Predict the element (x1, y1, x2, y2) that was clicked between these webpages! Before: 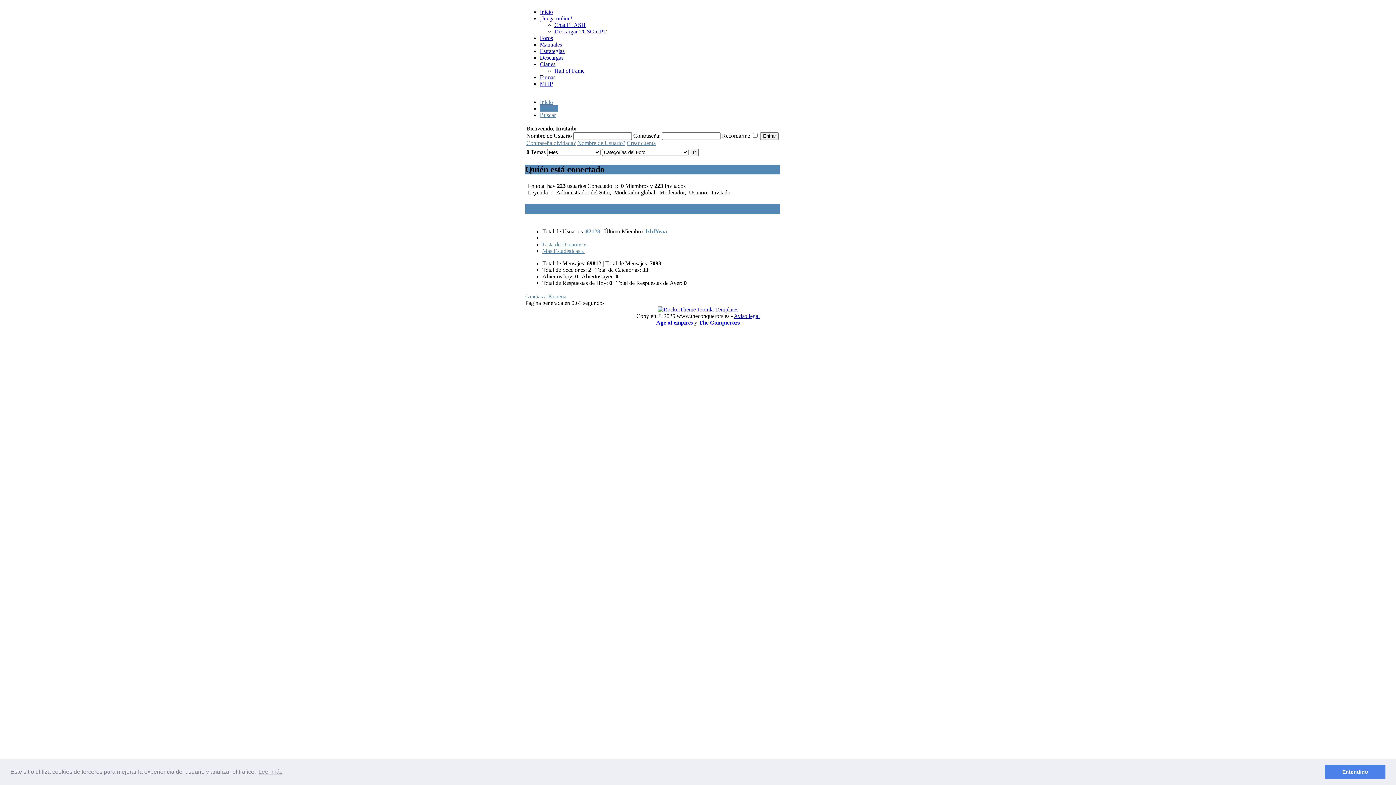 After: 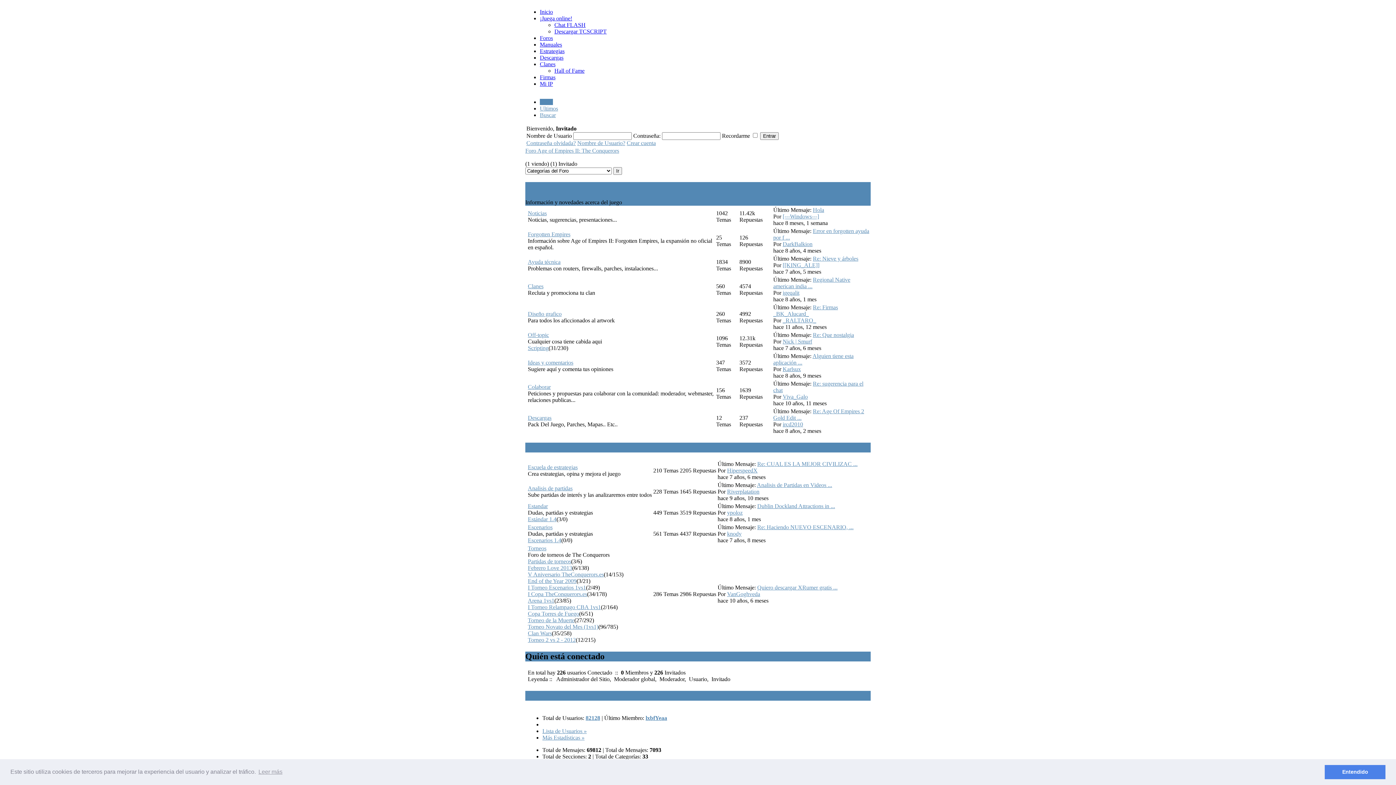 Action: label: Foros bbox: (540, 34, 553, 41)